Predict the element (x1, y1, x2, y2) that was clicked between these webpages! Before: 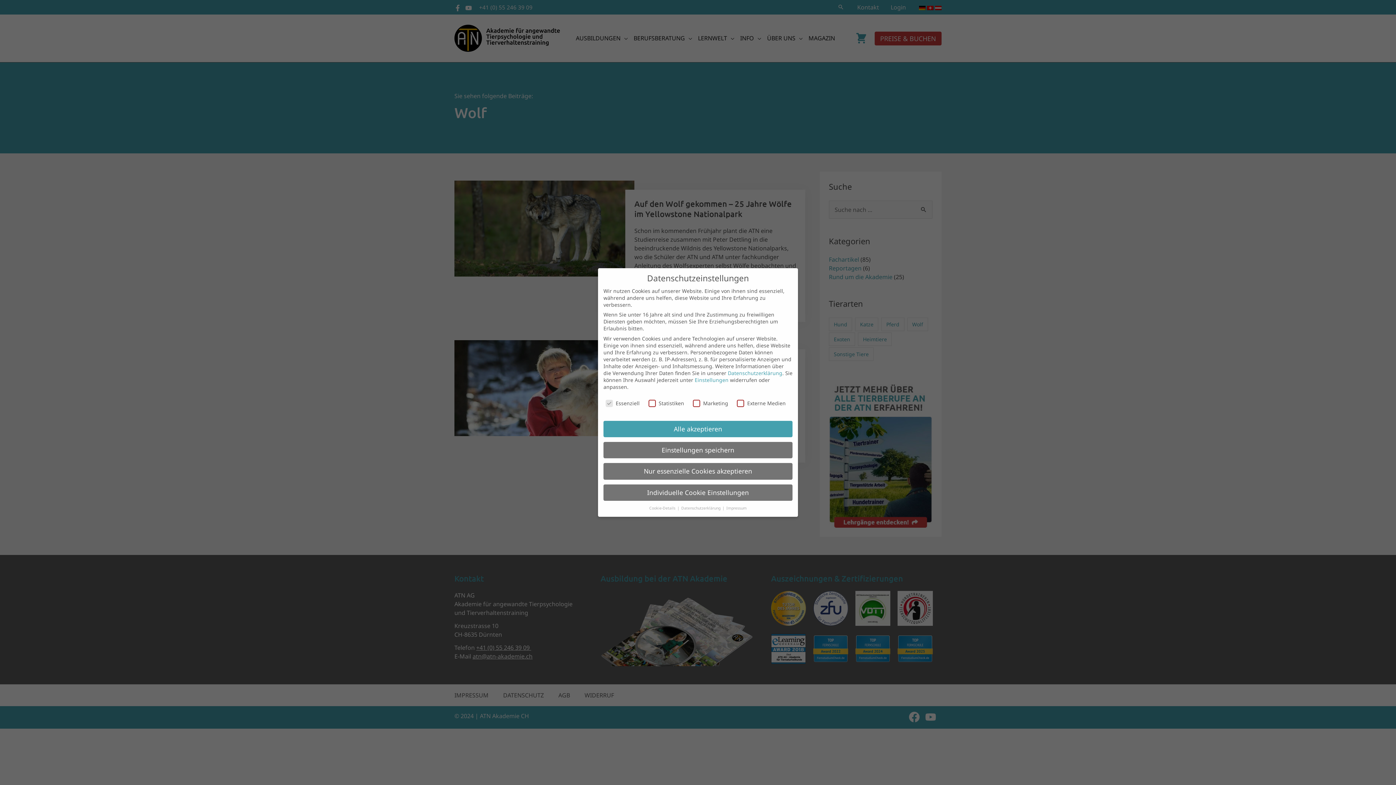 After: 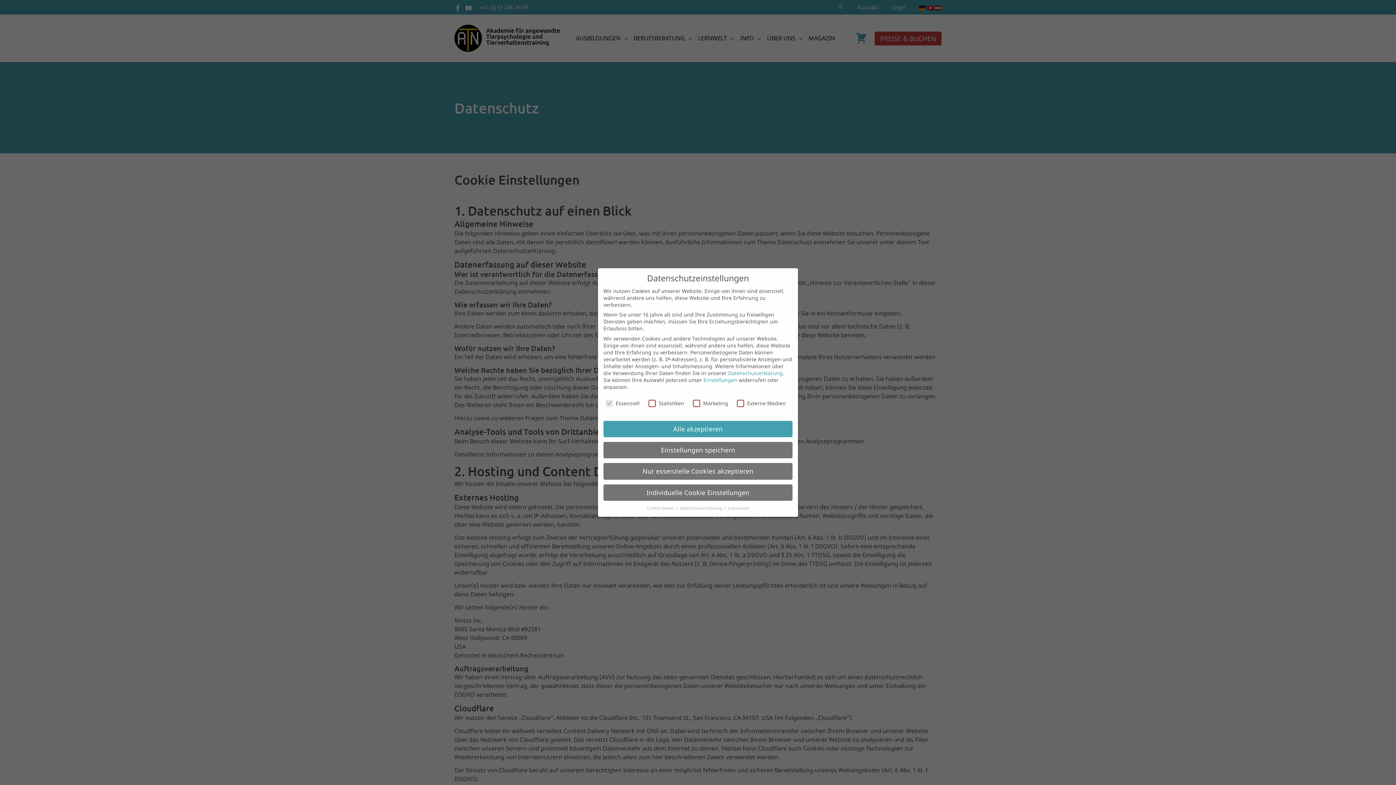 Action: label: Datenschutzerklärung  bbox: (681, 505, 721, 510)